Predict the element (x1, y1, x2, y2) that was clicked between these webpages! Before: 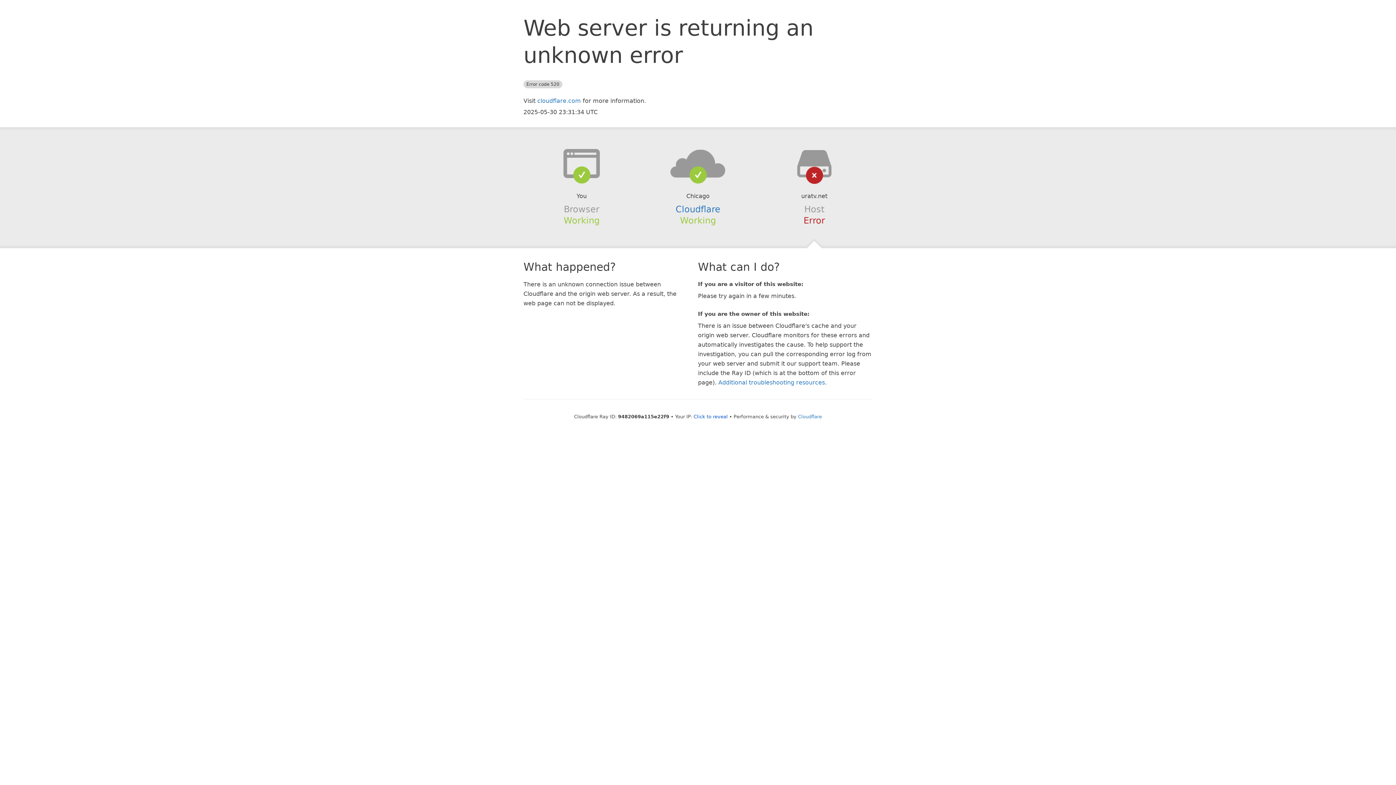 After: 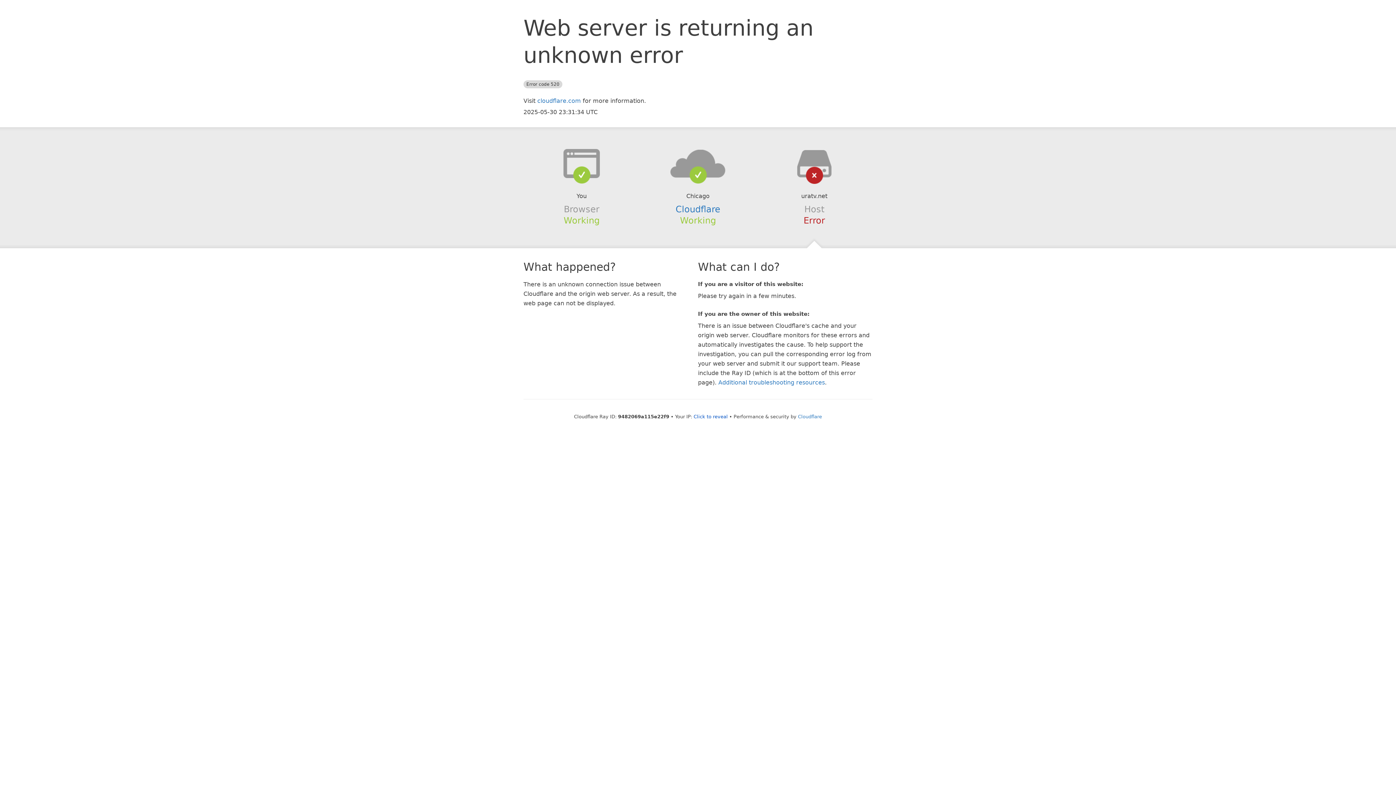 Action: bbox: (639, 148, 756, 178)